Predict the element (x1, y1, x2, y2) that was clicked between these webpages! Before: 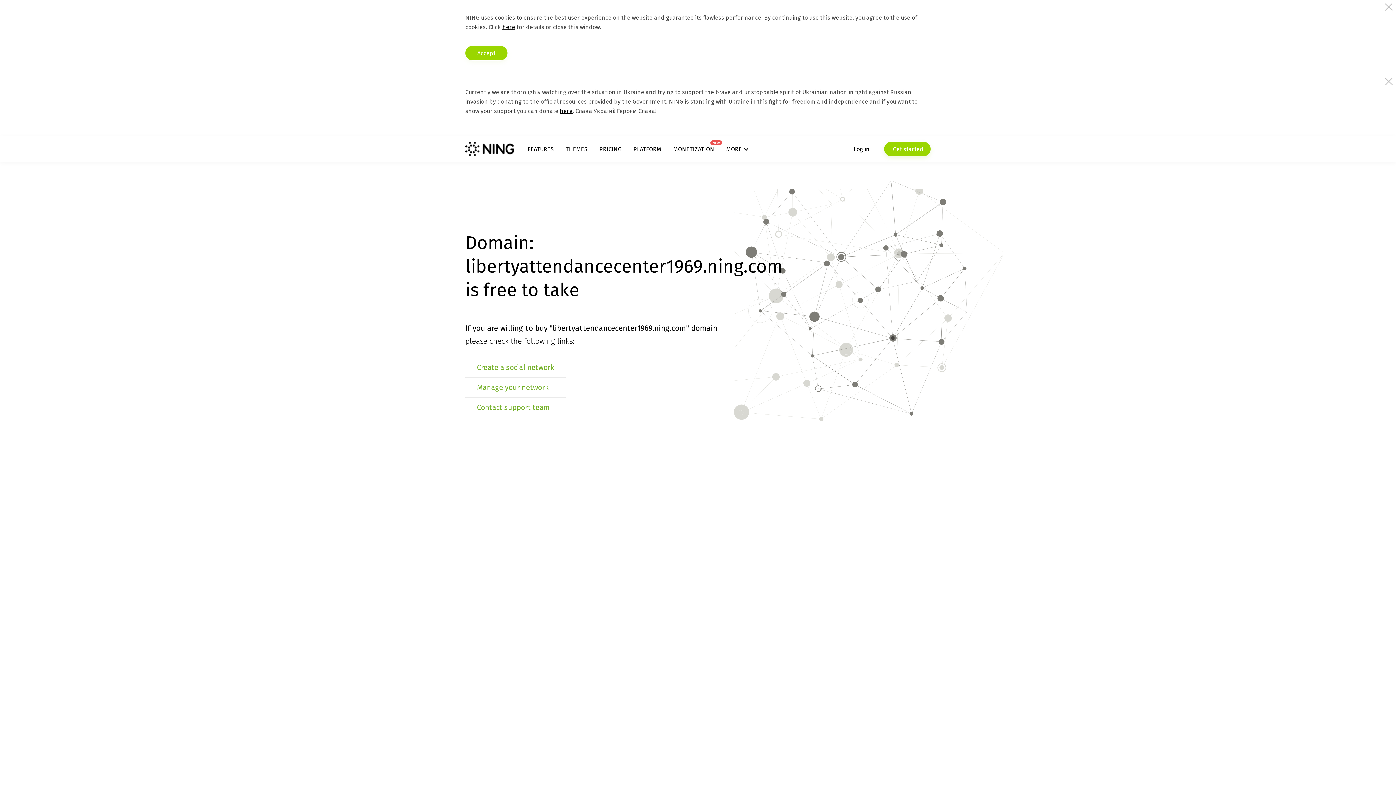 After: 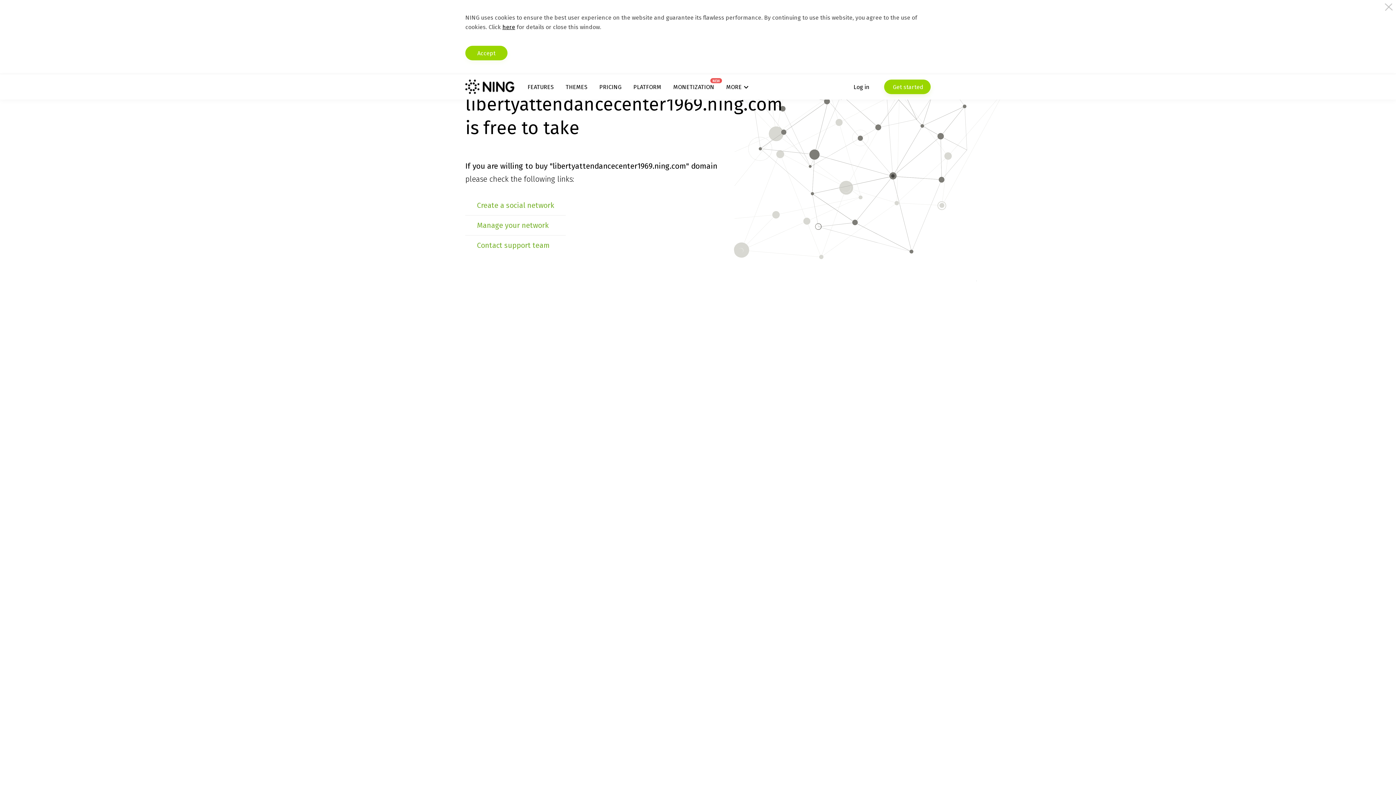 Action: bbox: (560, 107, 572, 114) label: here